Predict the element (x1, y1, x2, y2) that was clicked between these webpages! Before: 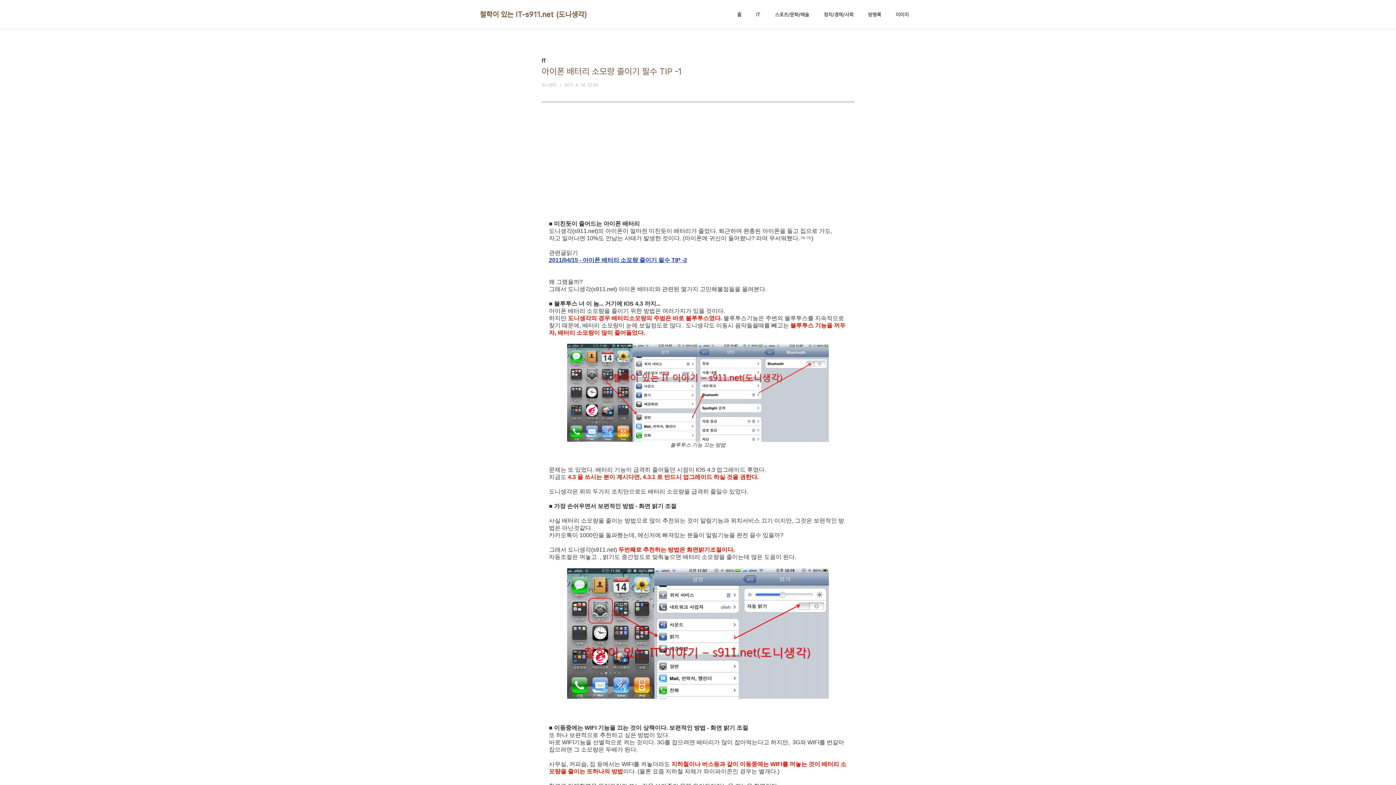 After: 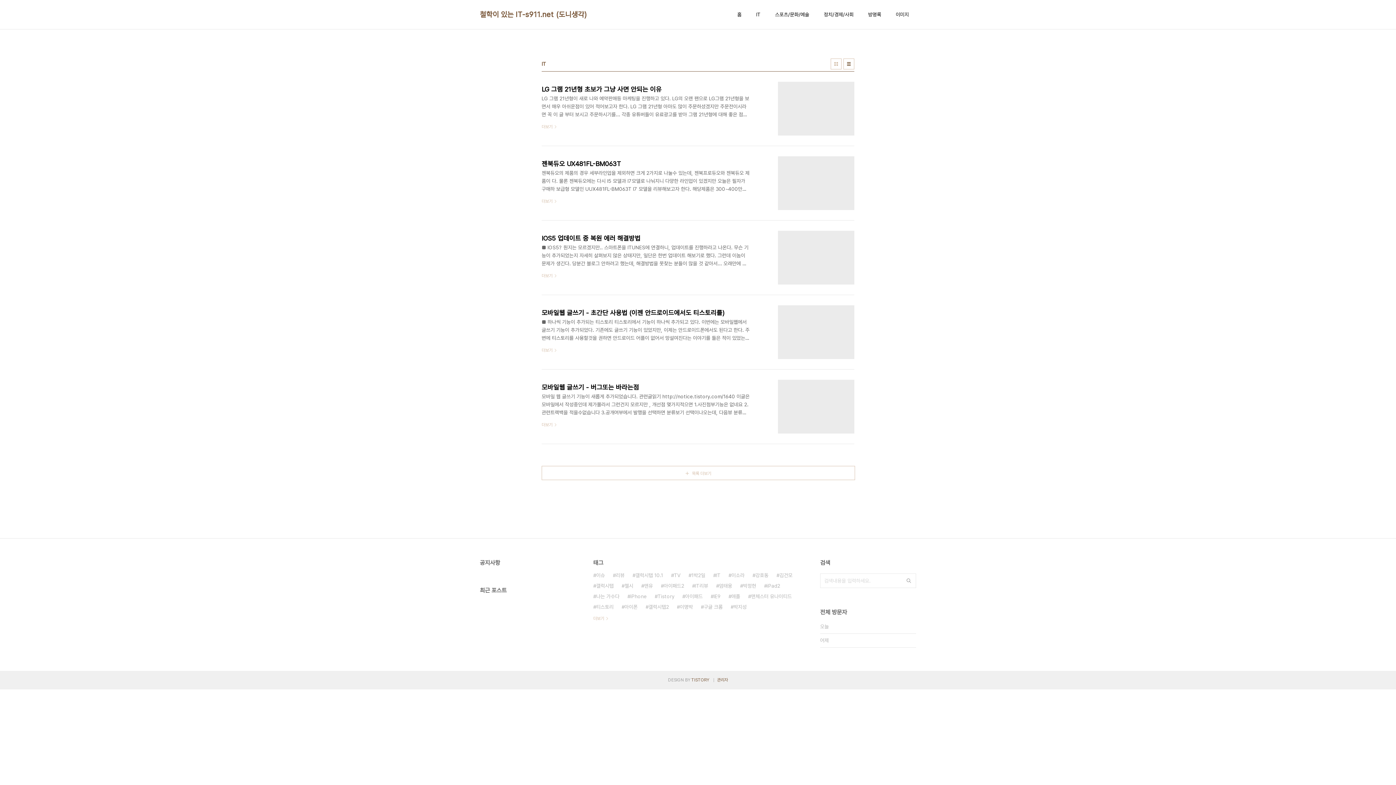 Action: bbox: (754, 9, 762, 19) label: IT